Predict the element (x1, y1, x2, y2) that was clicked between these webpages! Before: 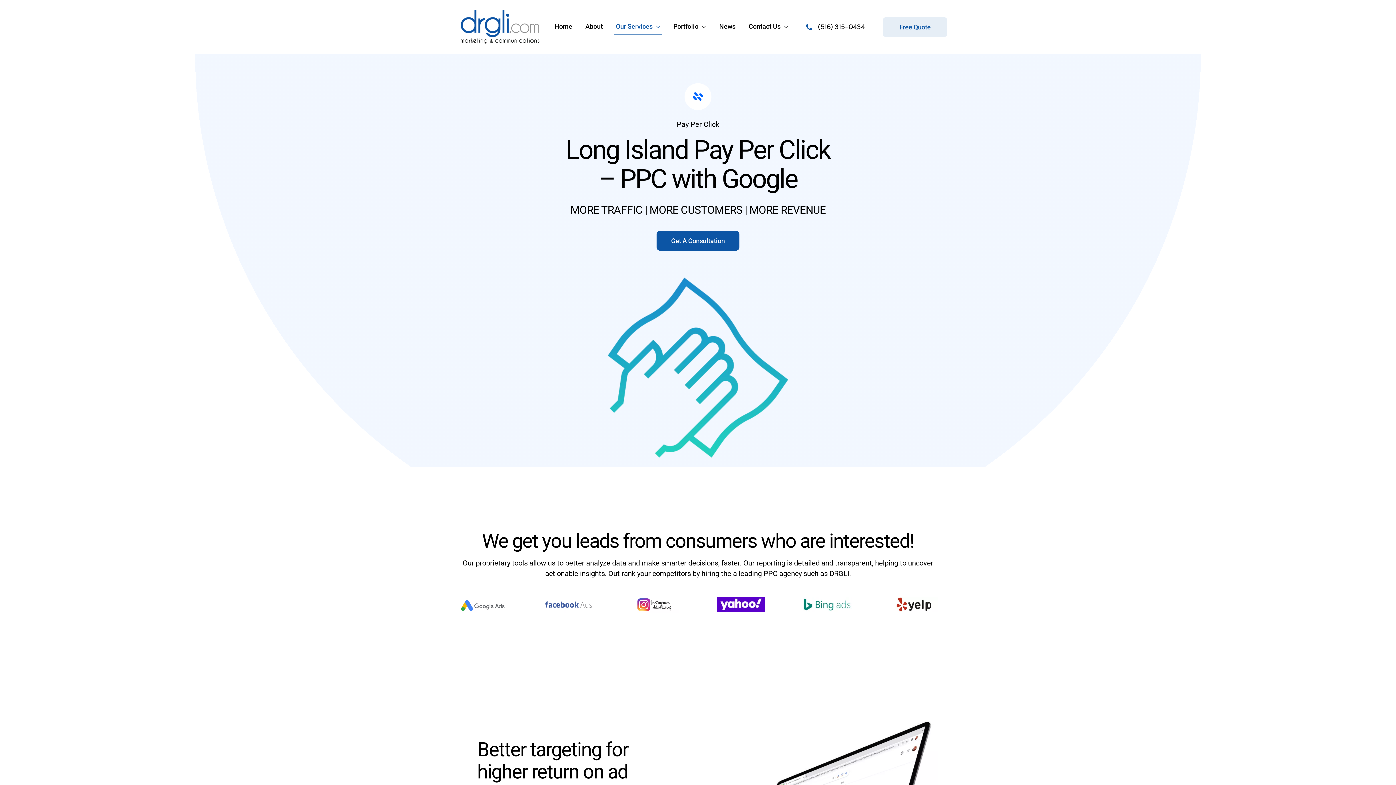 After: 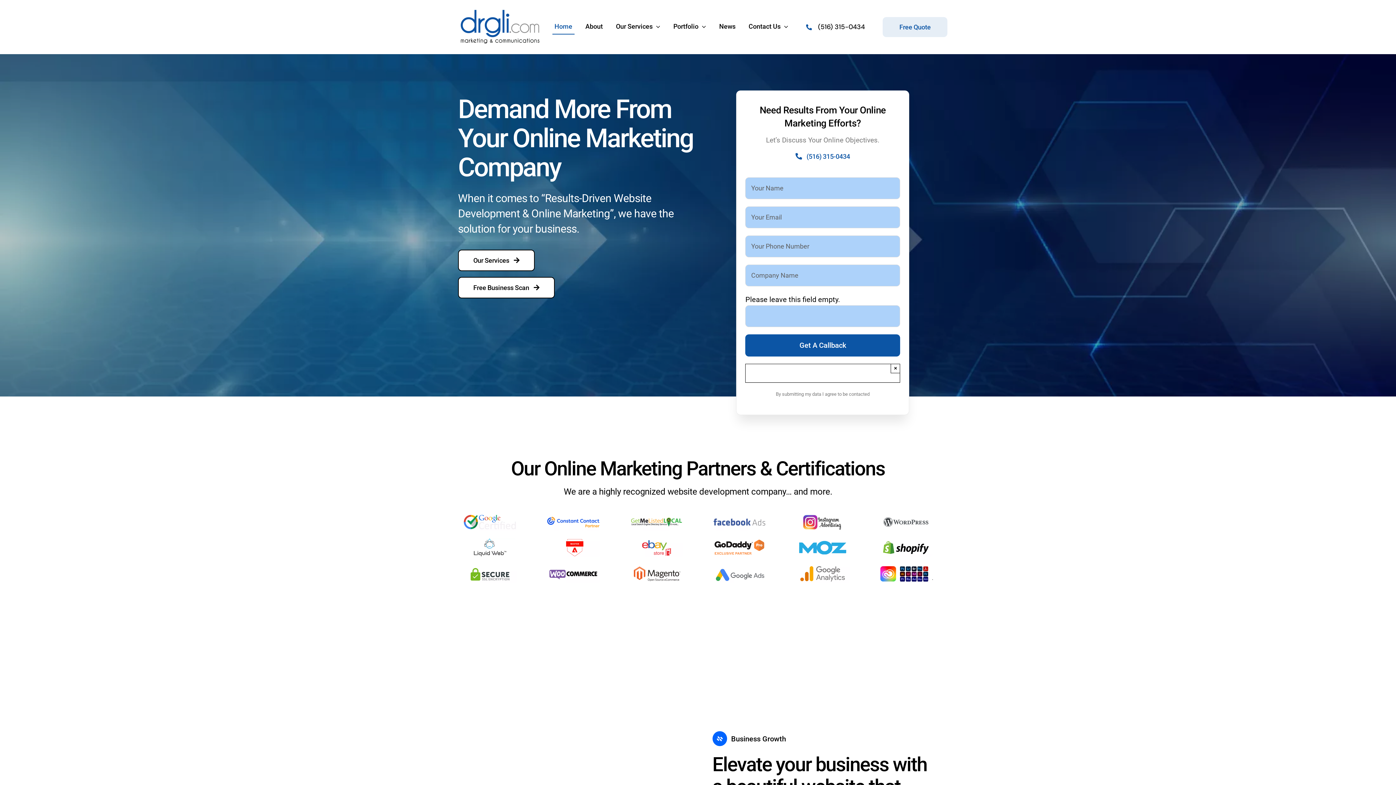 Action: label: Home bbox: (552, 19, 574, 34)